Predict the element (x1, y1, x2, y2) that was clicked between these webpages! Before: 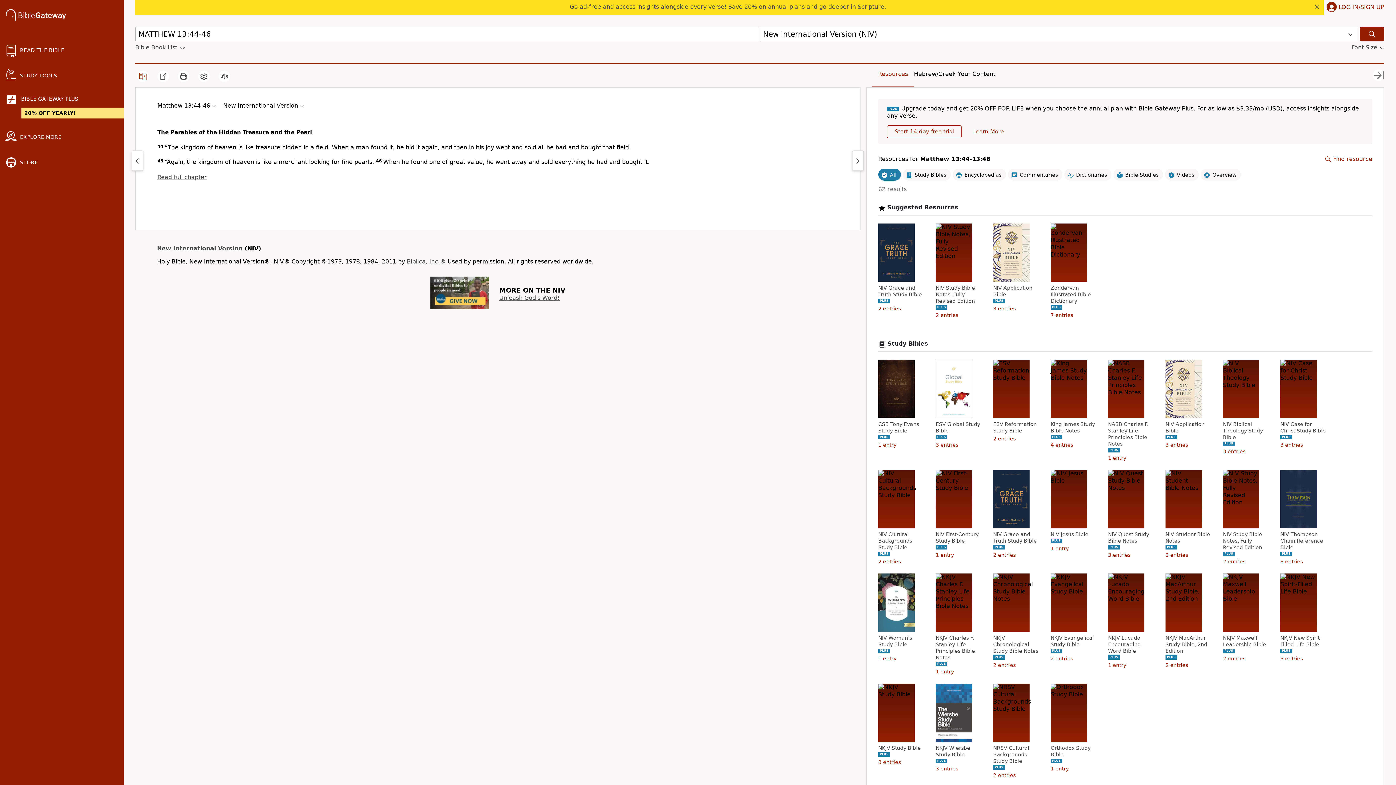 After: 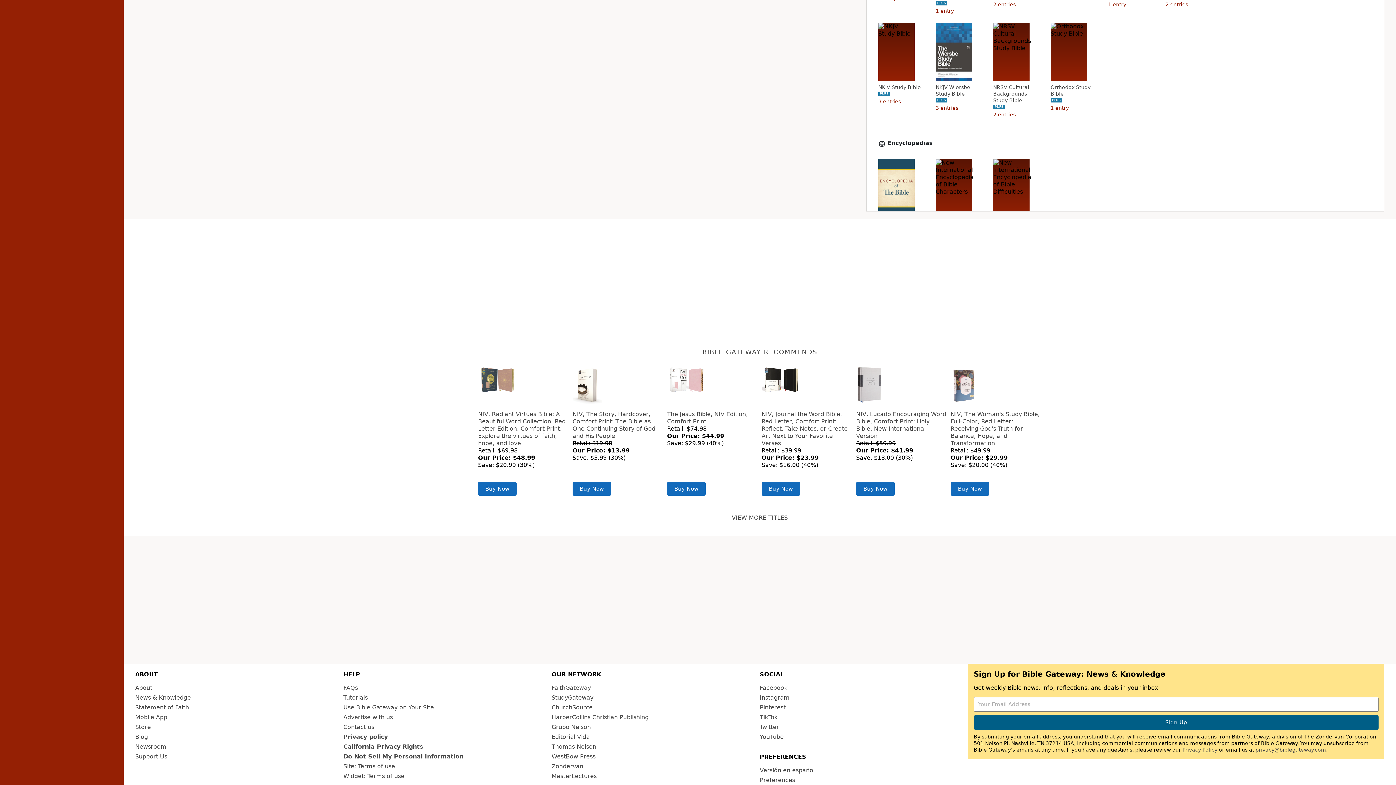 Action: bbox: (478, 502, 517, 509)